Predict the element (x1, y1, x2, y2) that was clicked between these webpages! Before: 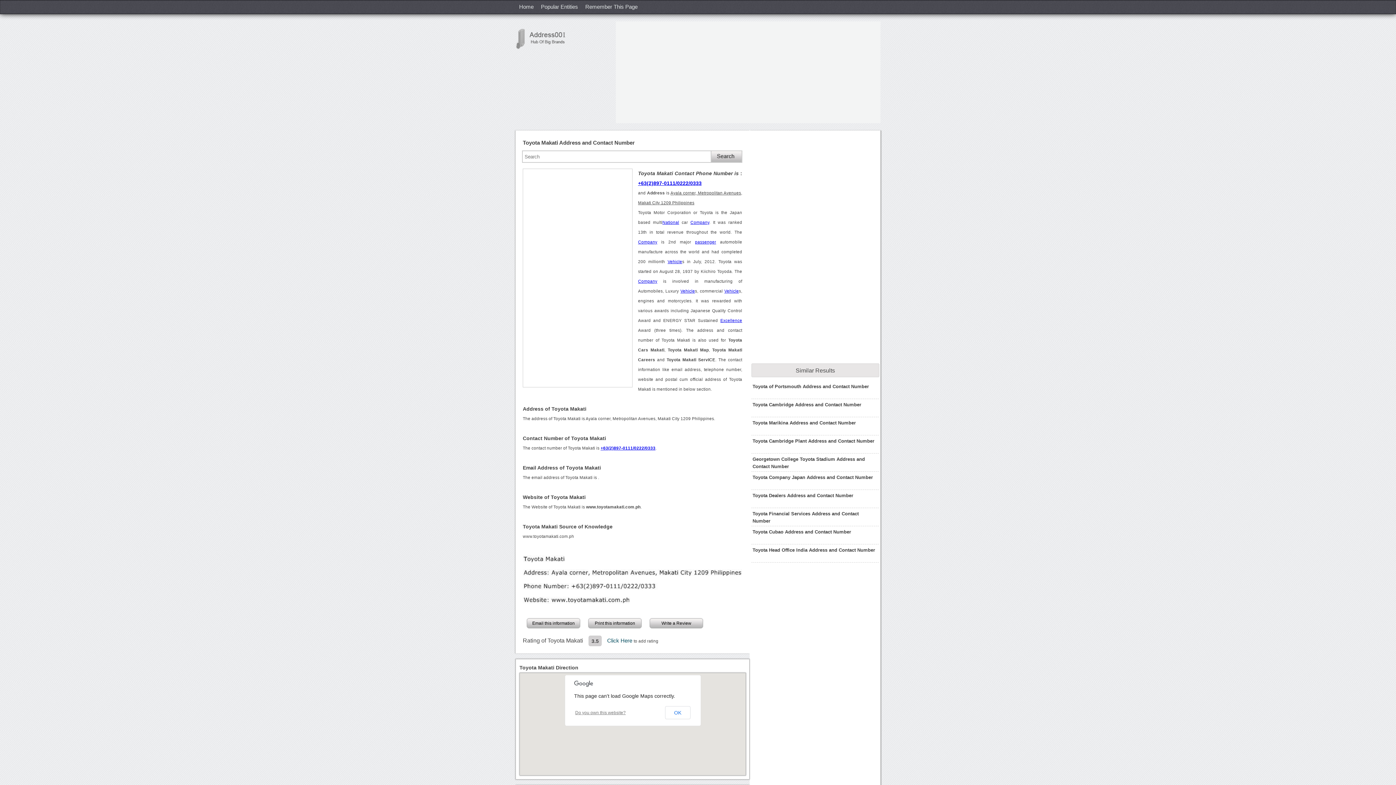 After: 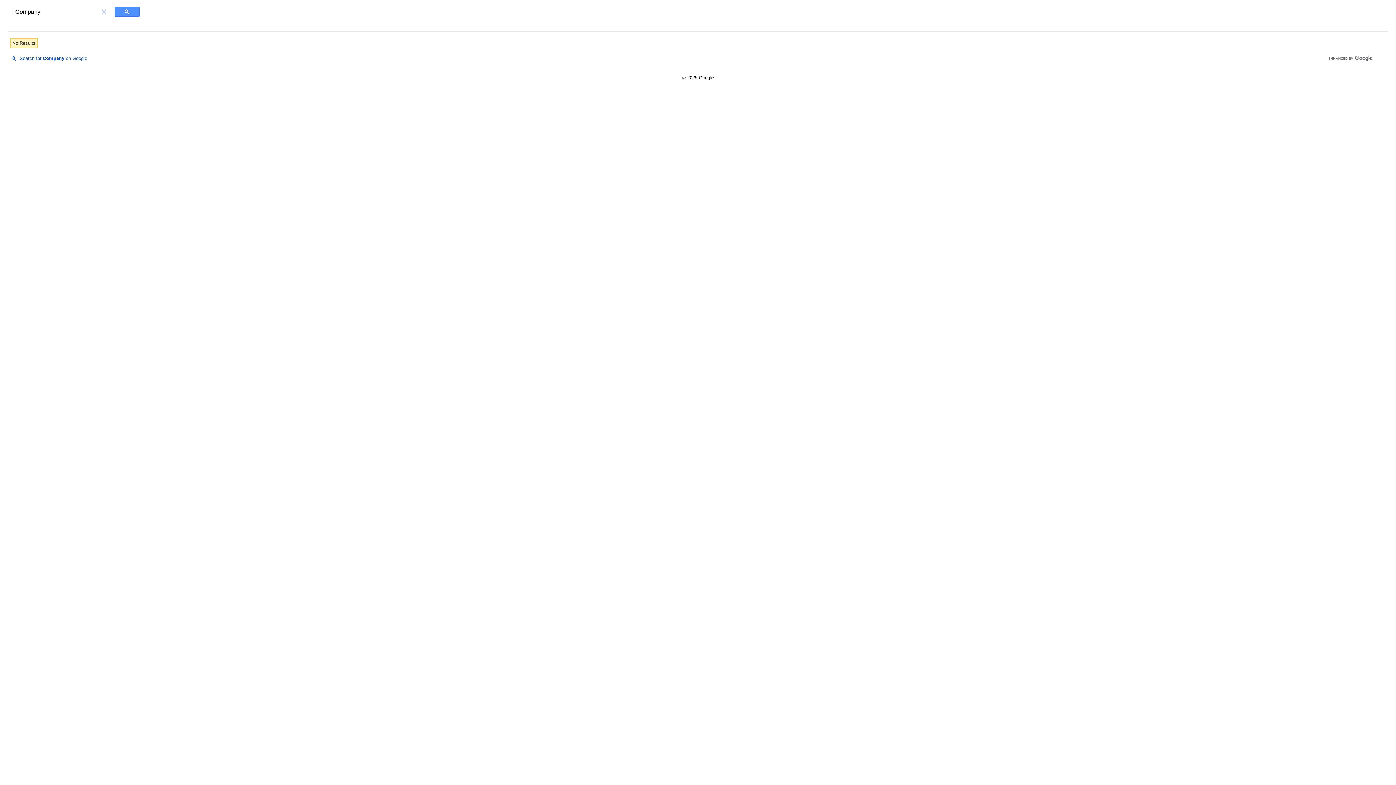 Action: bbox: (690, 220, 709, 224) label: Company